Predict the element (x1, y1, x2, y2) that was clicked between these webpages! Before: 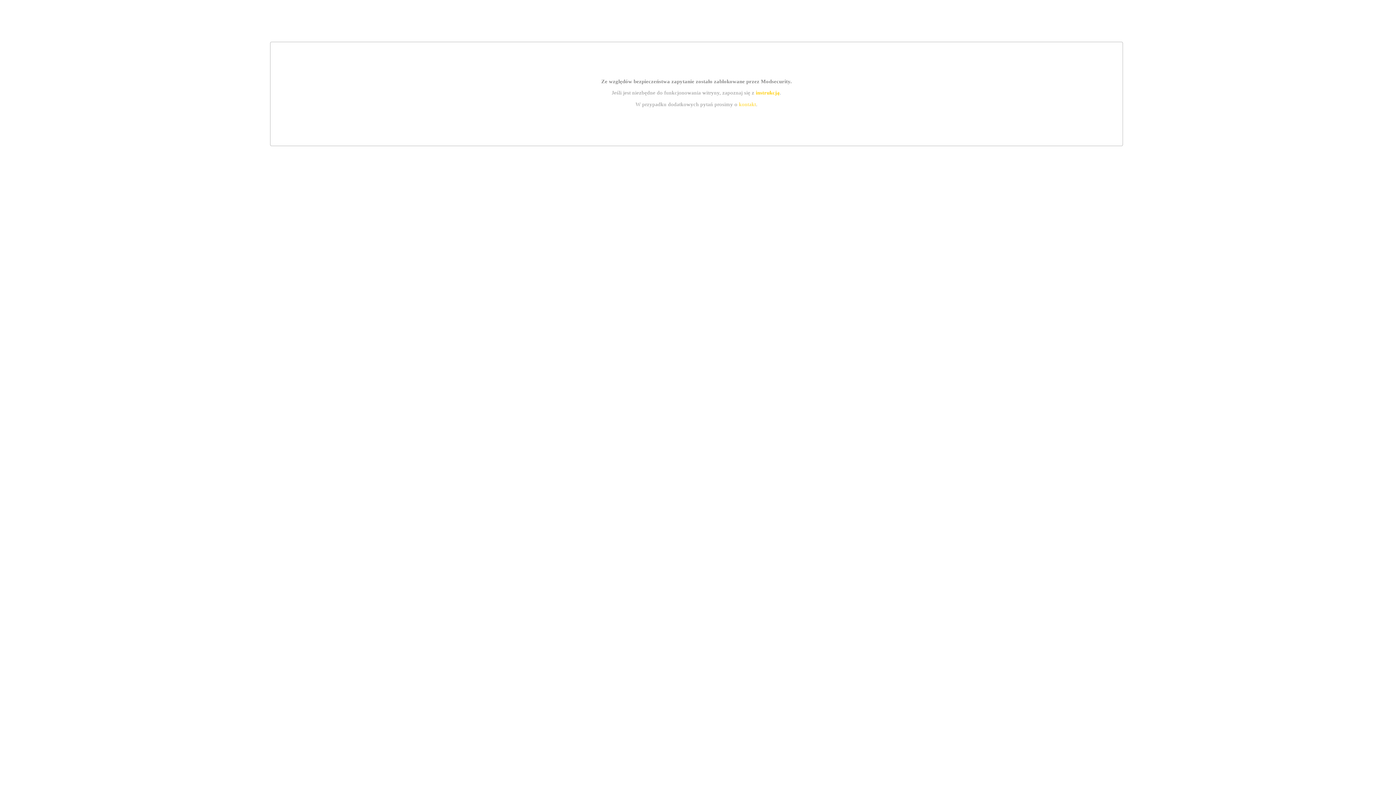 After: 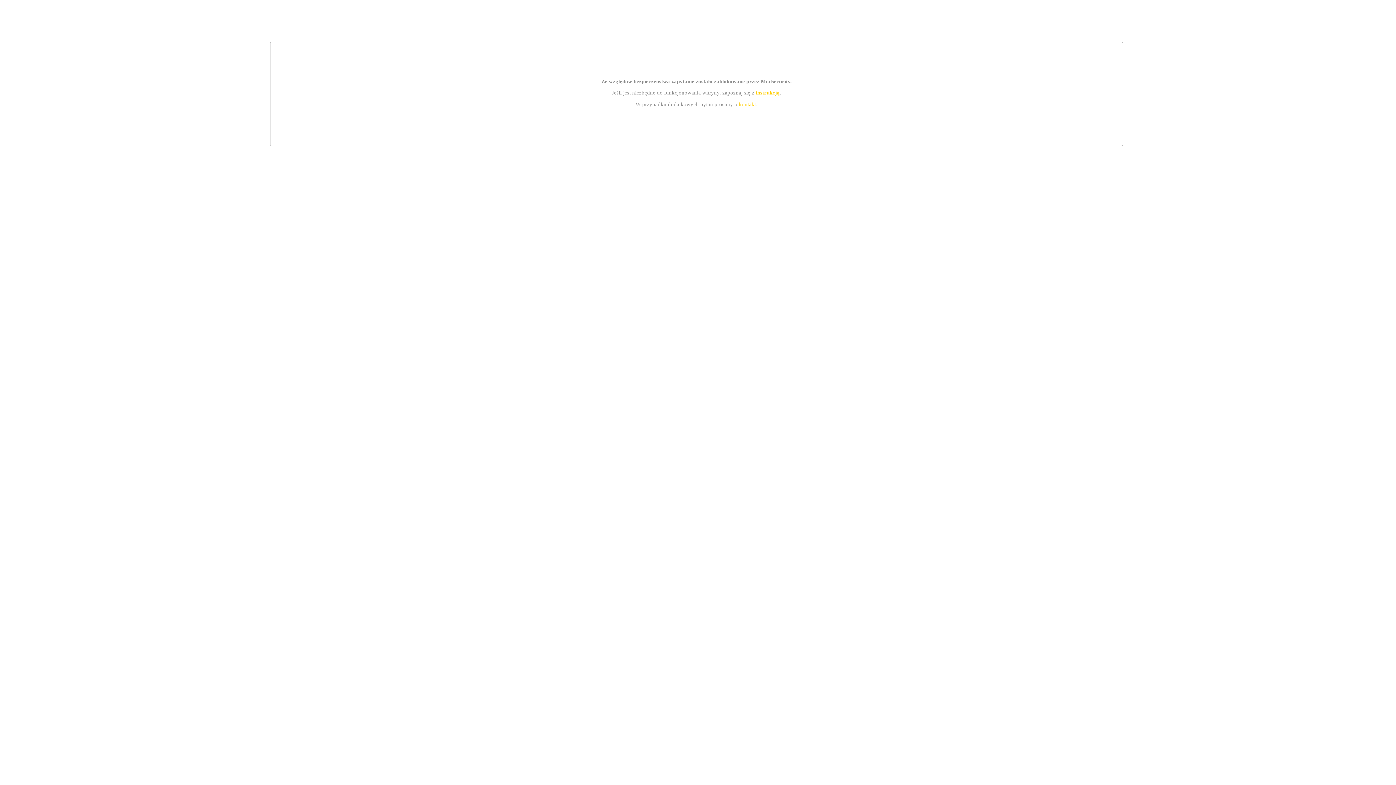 Action: bbox: (739, 101, 756, 107) label: kontakt